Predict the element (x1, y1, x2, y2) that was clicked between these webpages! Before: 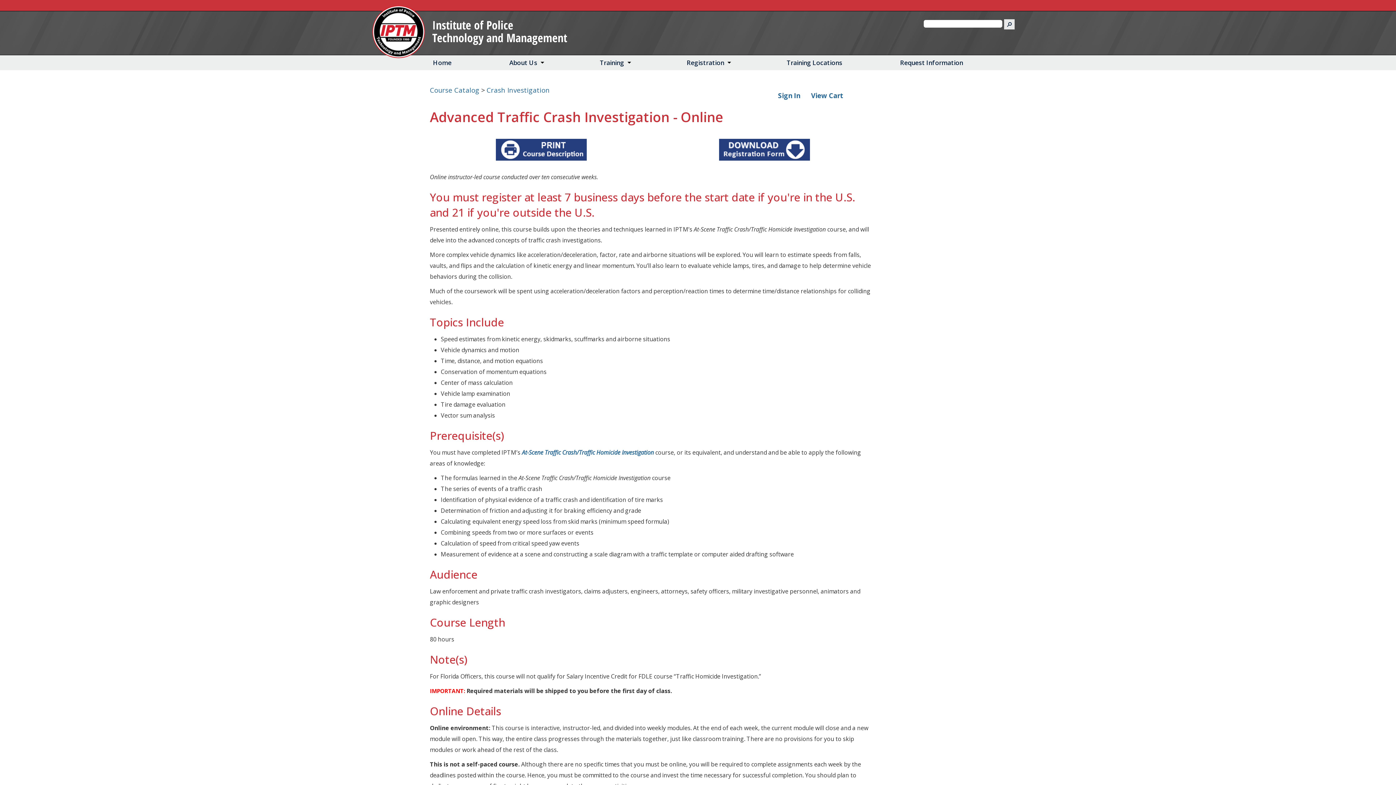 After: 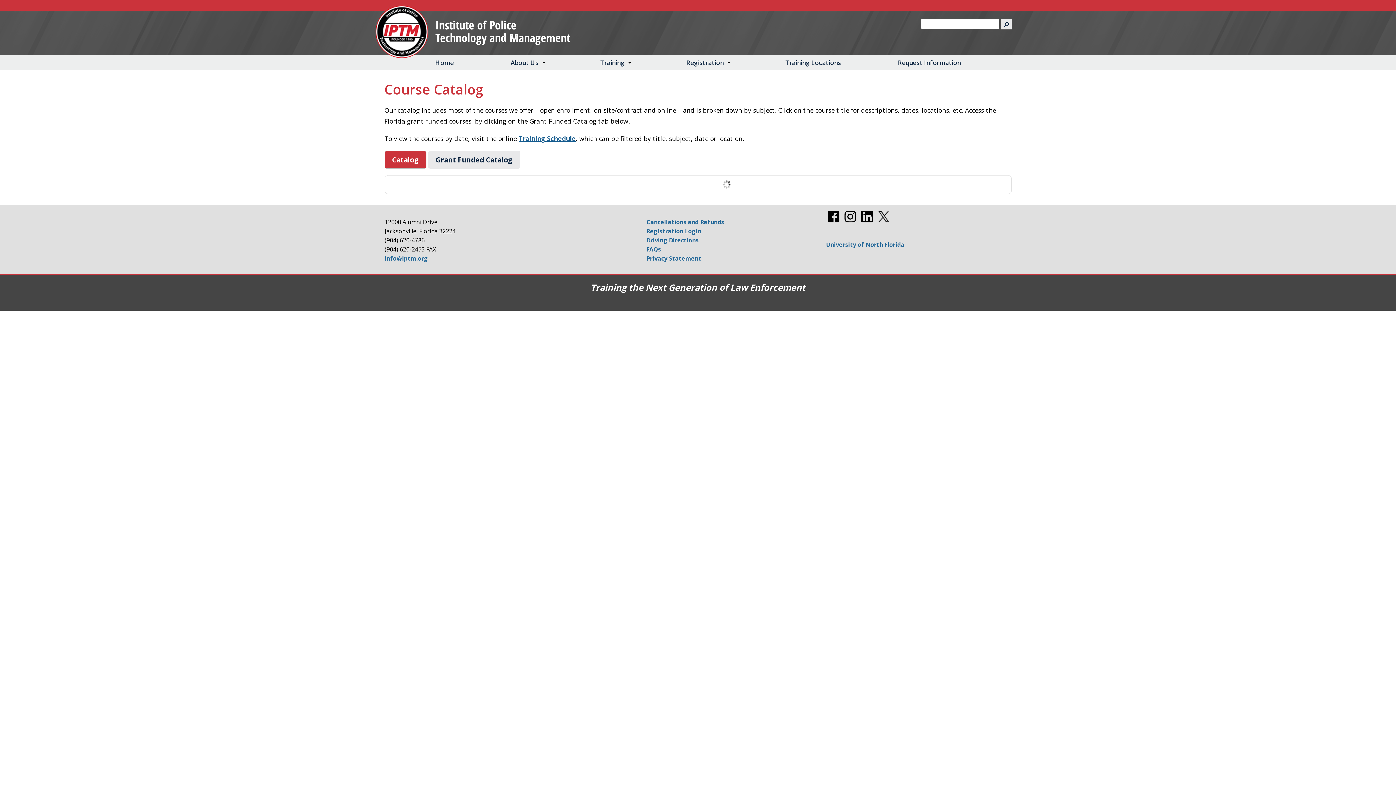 Action: label: Crash Investigation bbox: (486, 85, 550, 94)